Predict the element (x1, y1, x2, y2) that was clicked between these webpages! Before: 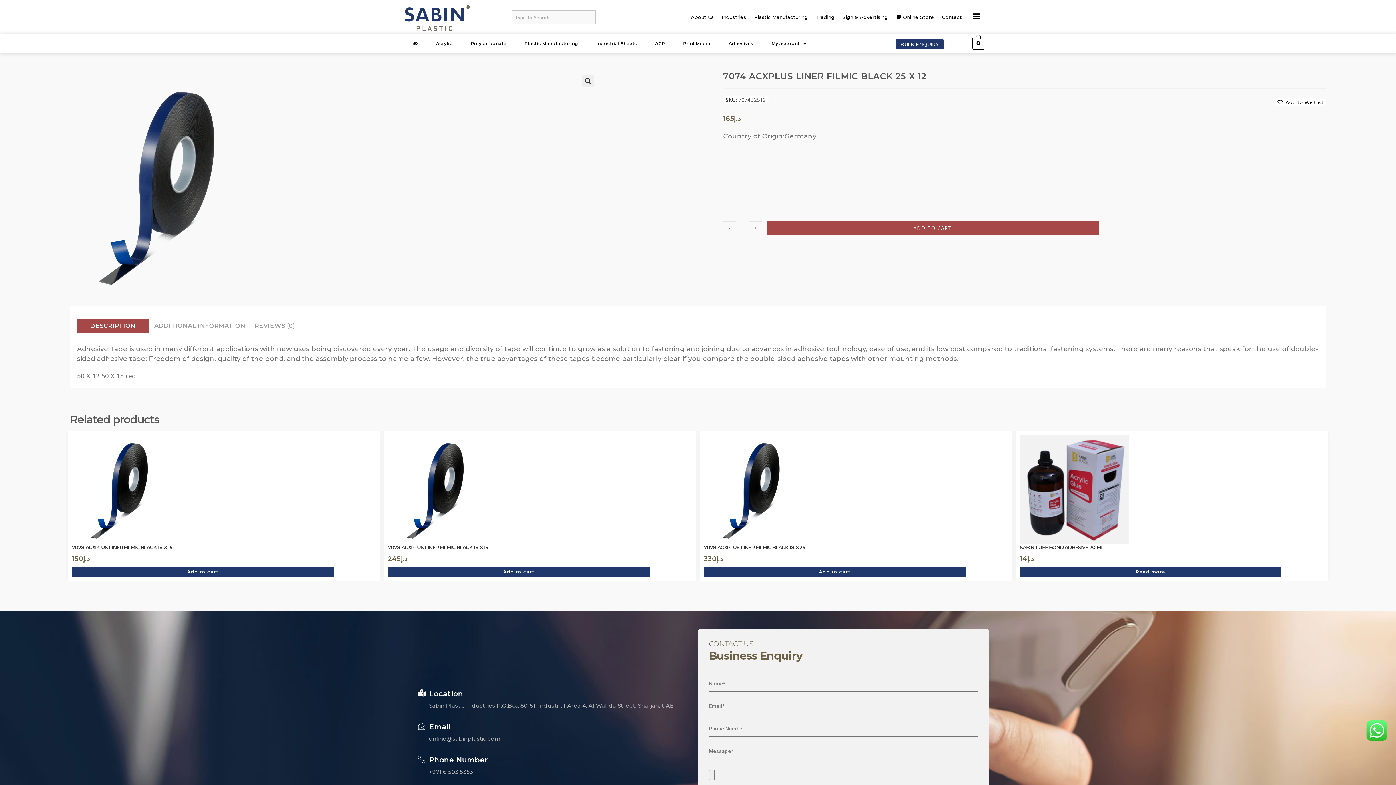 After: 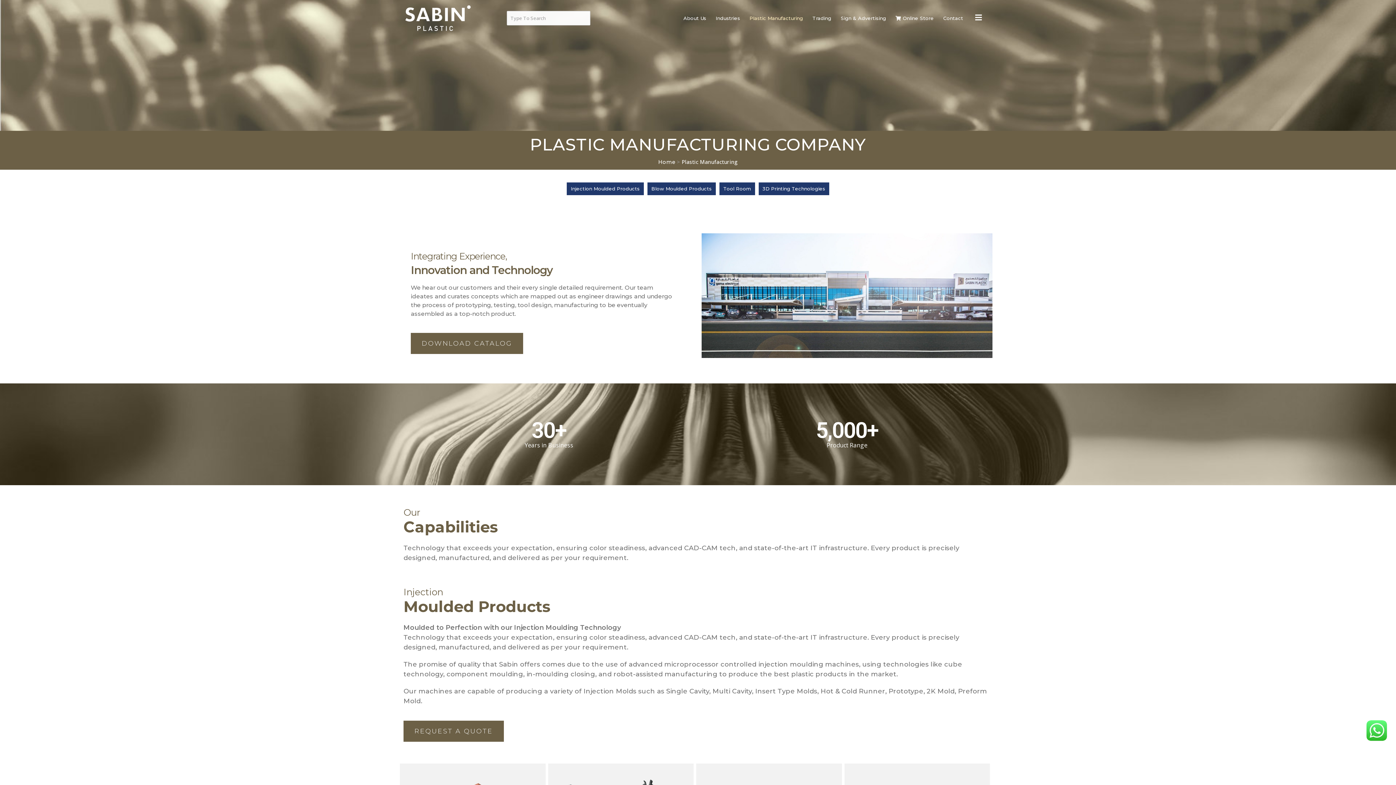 Action: bbox: (750, 12, 811, 21) label: Plastic Manufacturing